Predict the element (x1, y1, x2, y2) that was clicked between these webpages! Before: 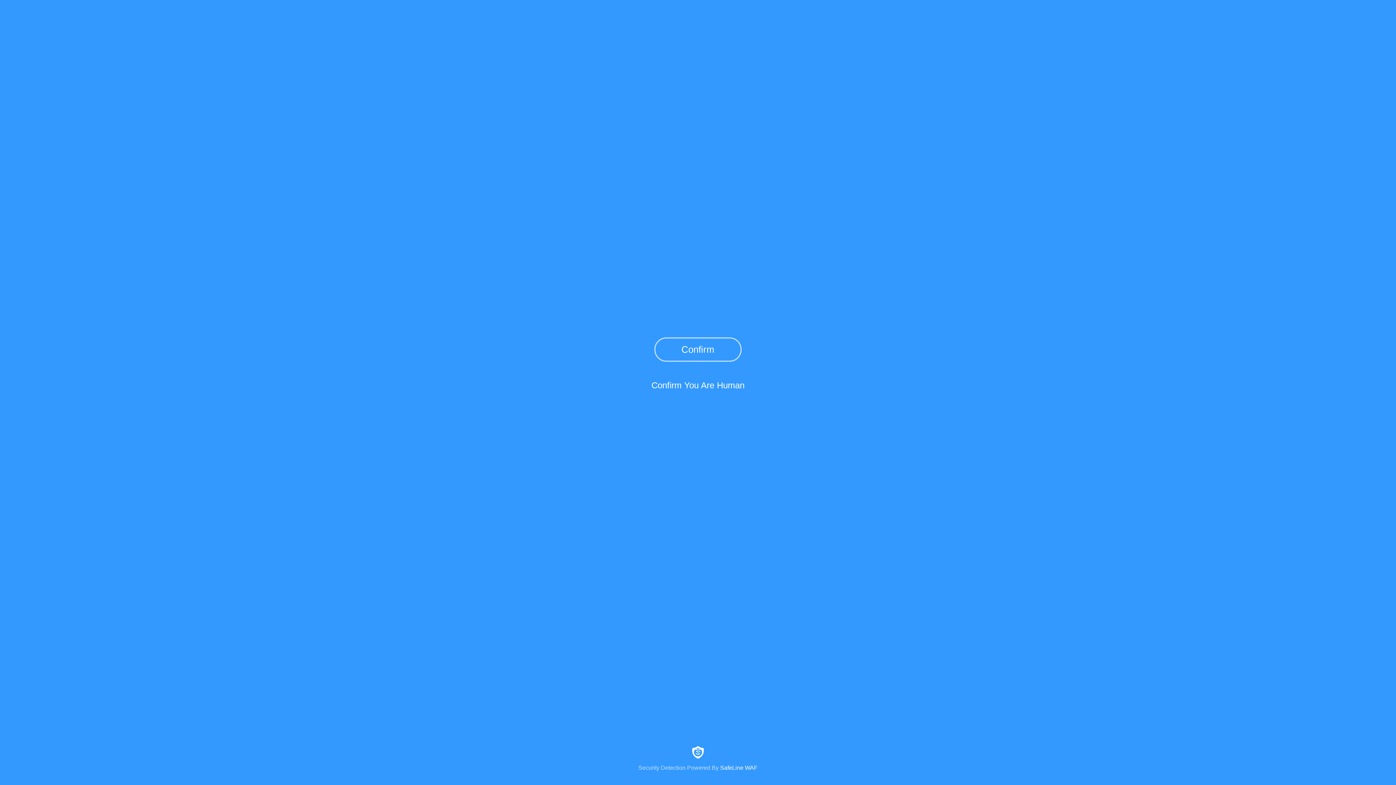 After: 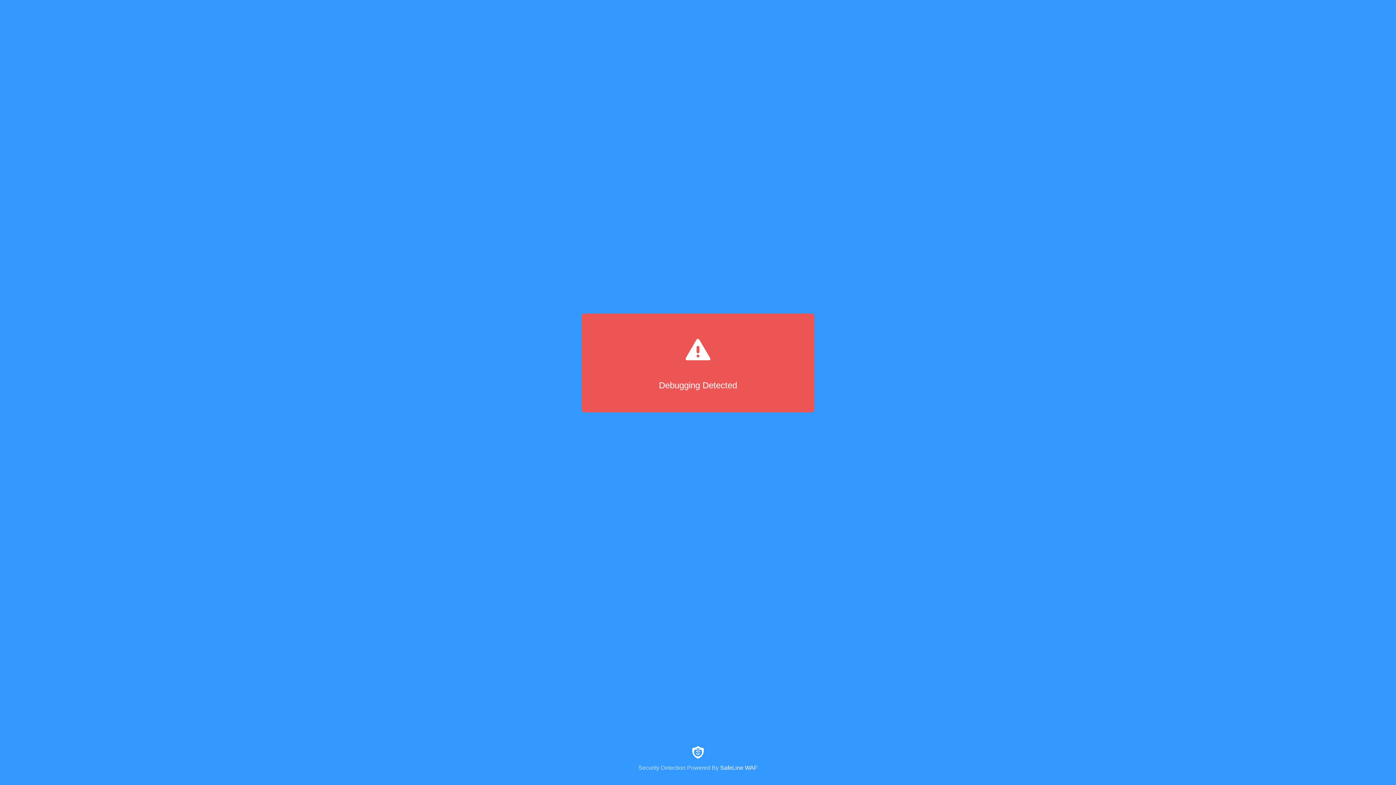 Action: label: Confirm bbox: (654, 337, 741, 361)